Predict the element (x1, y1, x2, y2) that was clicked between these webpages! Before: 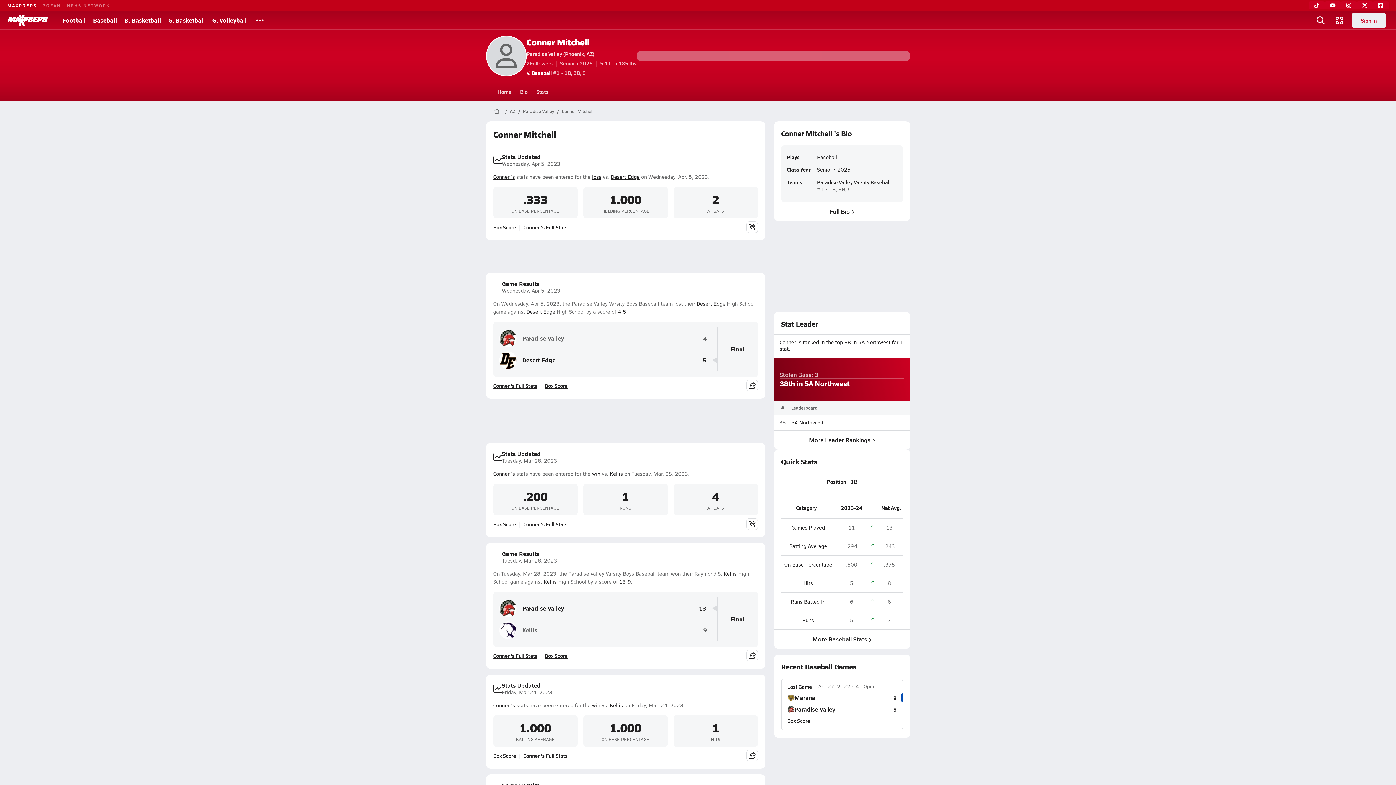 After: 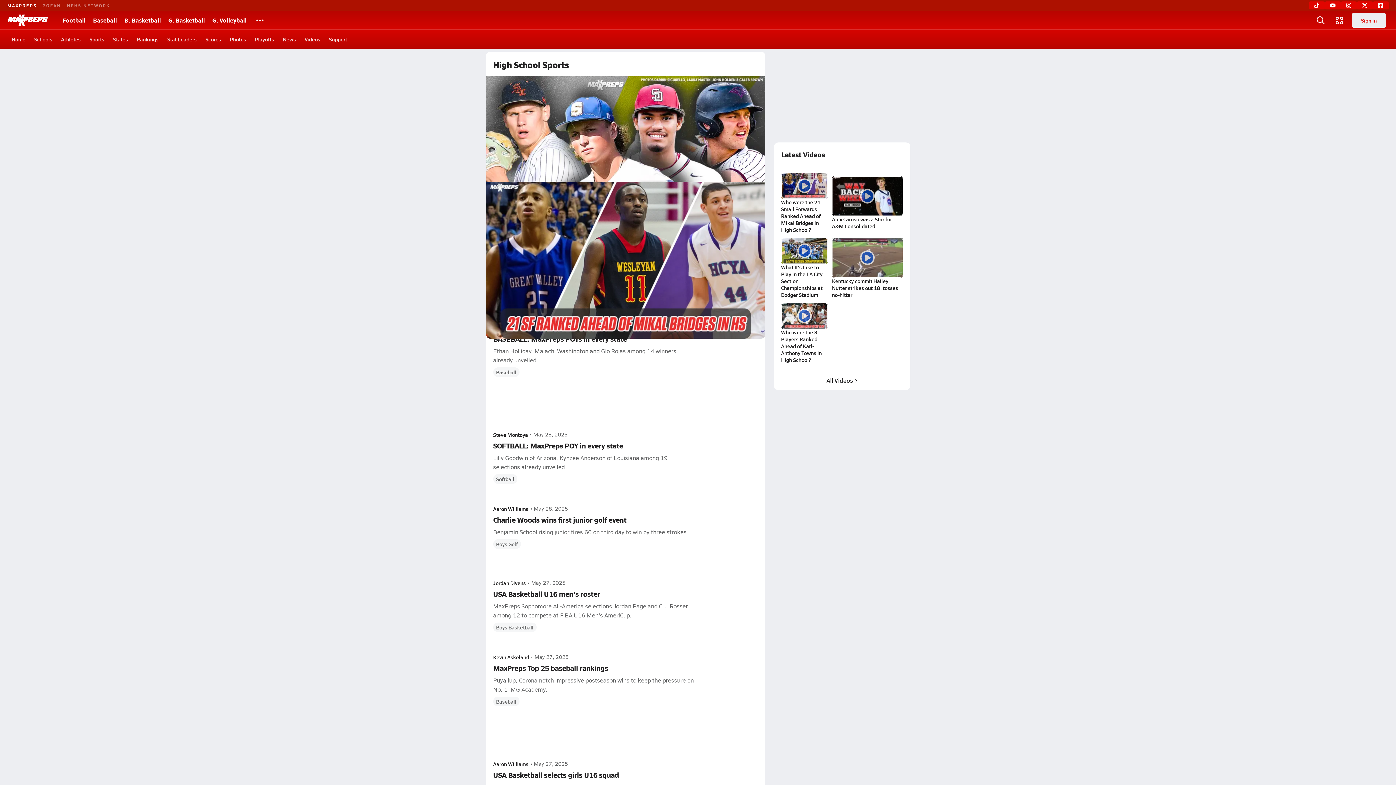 Action: label: MAXPREPS bbox: (7, 2, 36, 8)